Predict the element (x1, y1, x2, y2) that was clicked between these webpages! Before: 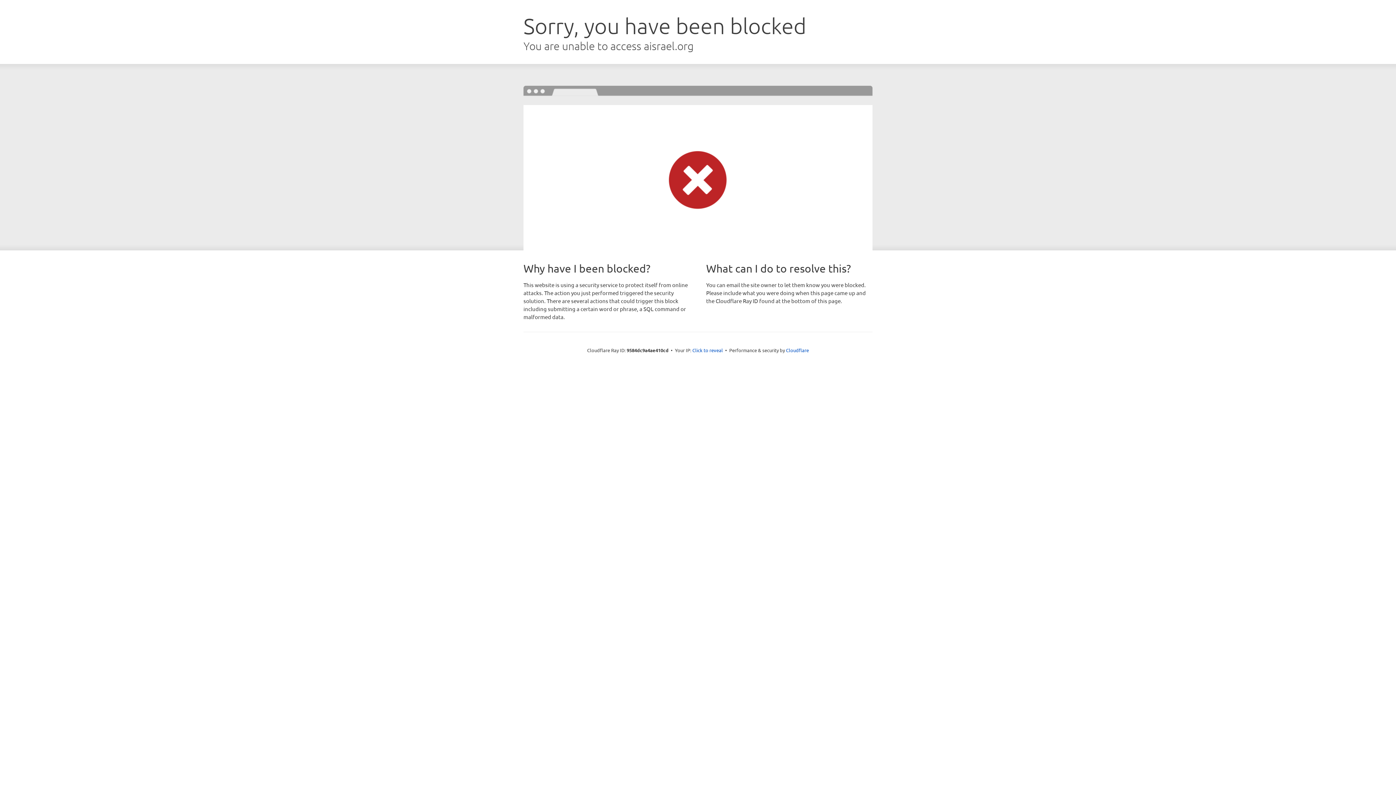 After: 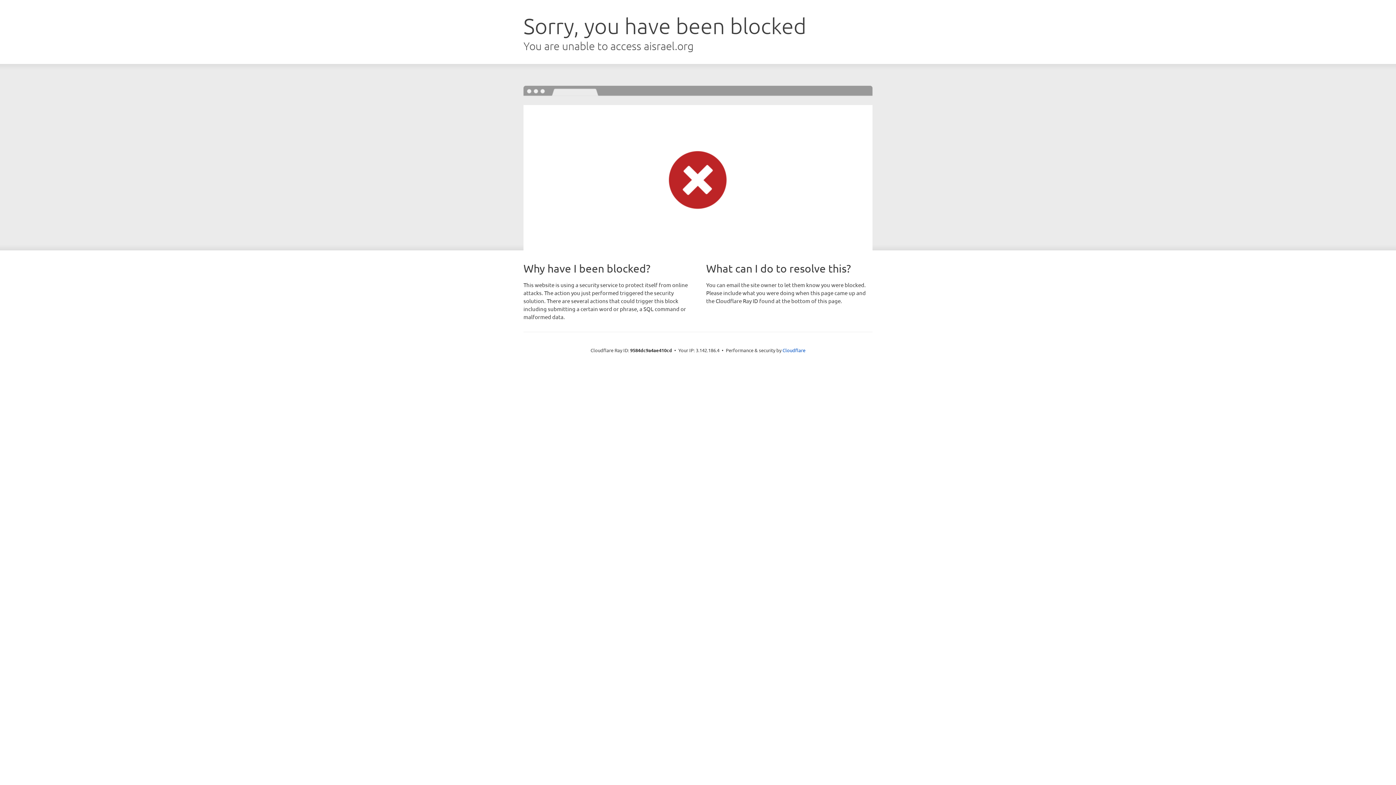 Action: label: Click to reveal bbox: (692, 346, 723, 353)